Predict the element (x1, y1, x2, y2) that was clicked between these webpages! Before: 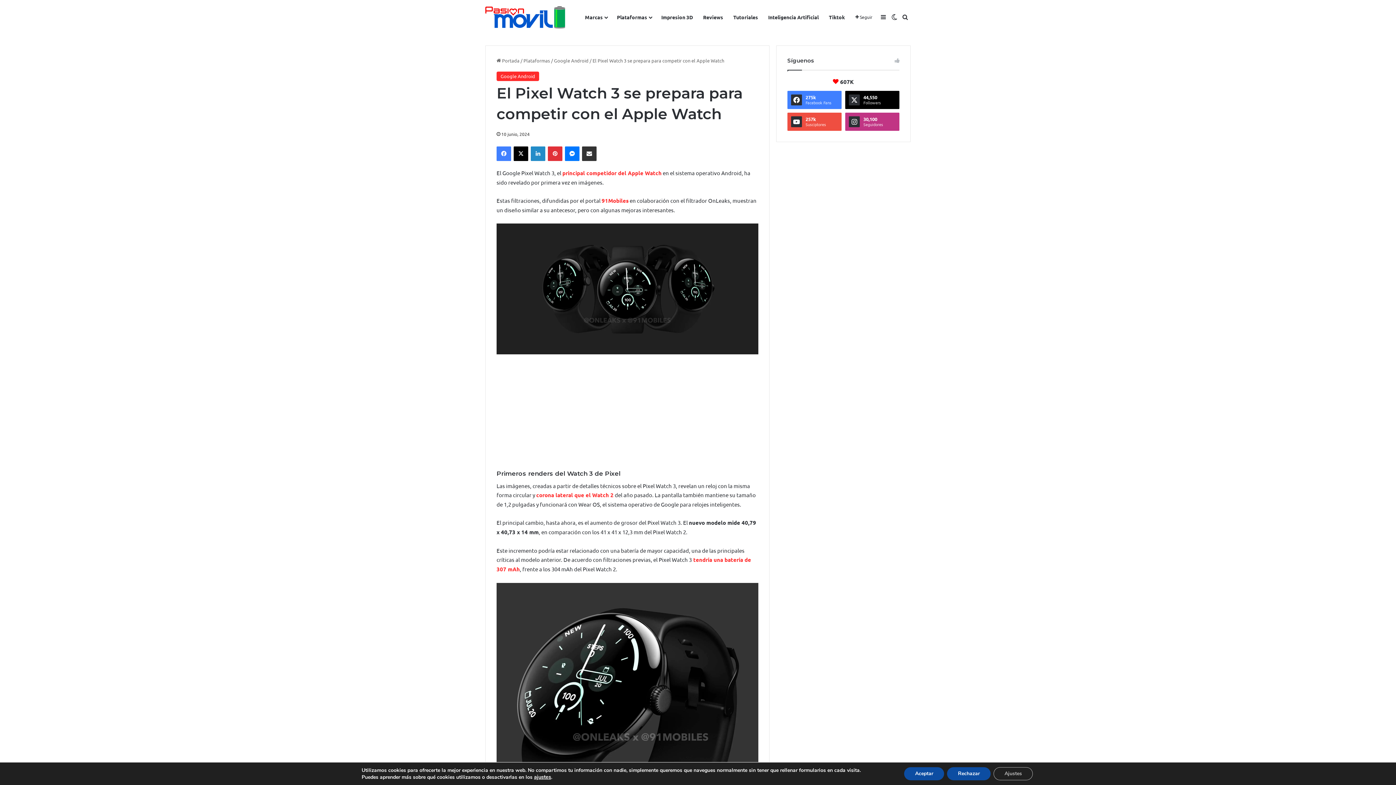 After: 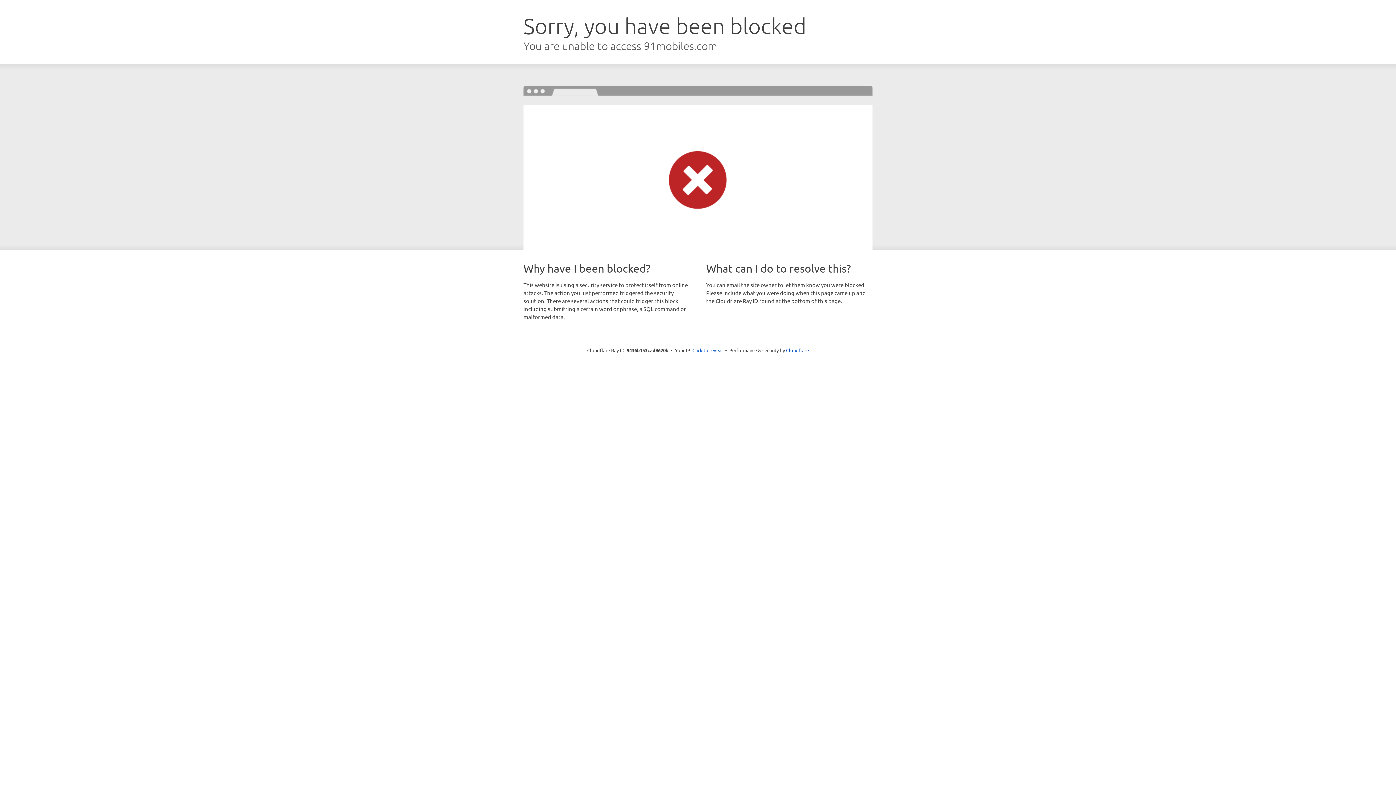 Action: bbox: (601, 197, 629, 204) label: 91Mobiles 